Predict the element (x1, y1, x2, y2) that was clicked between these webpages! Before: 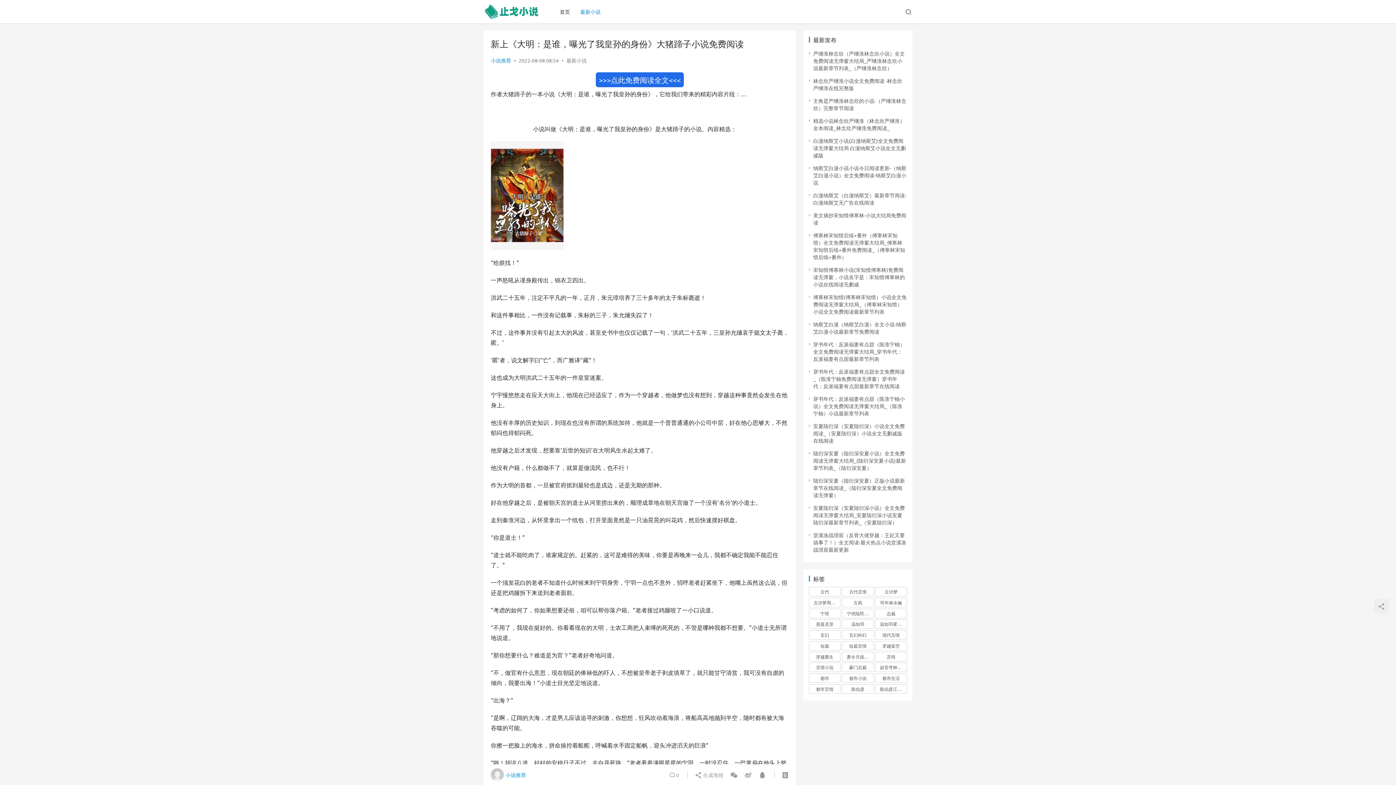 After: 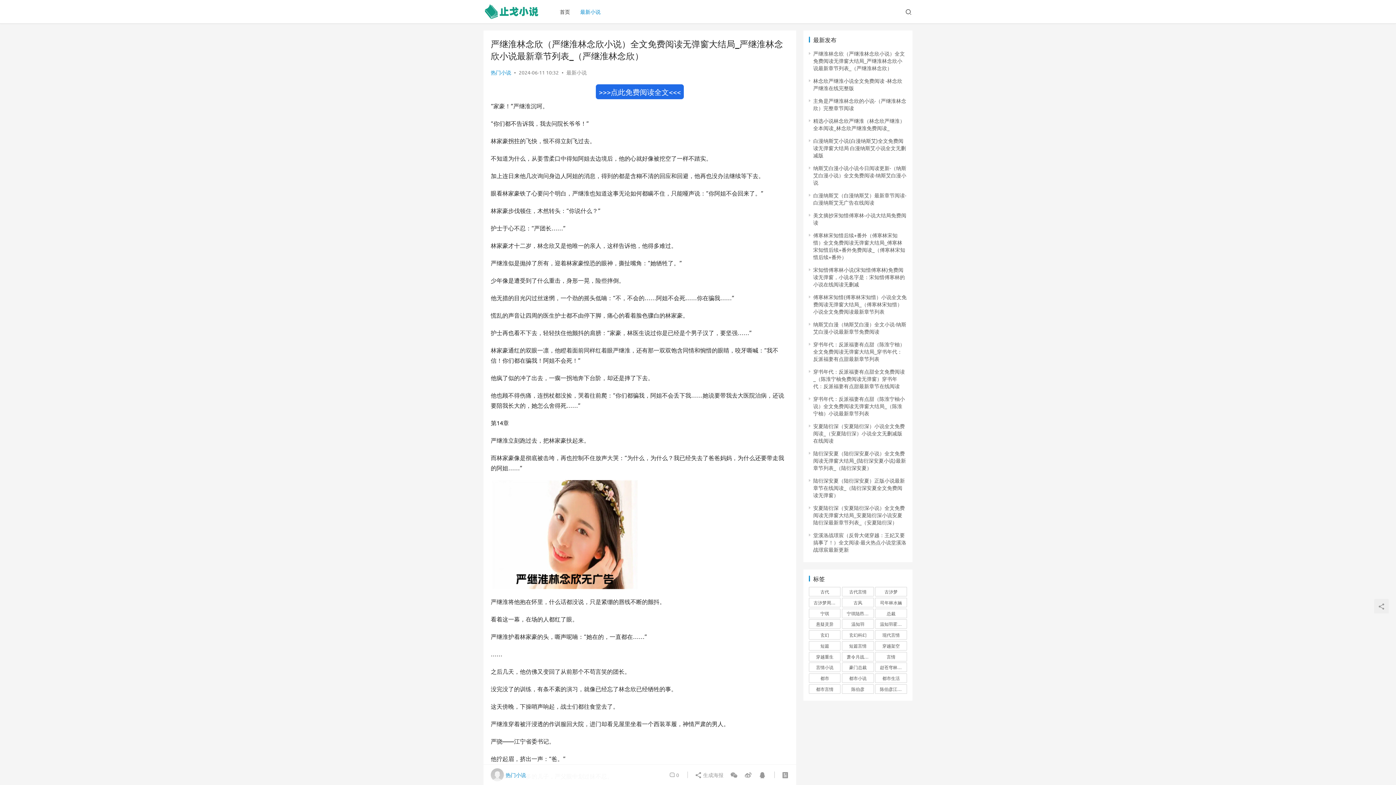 Action: bbox: (813, 50, 905, 71) label: 严继淮林念欣（严继淮林念欣小说）全文免费阅读无弹窗大结局_严继淮林念欣小说最新章节列表_（严继淮林念欣）